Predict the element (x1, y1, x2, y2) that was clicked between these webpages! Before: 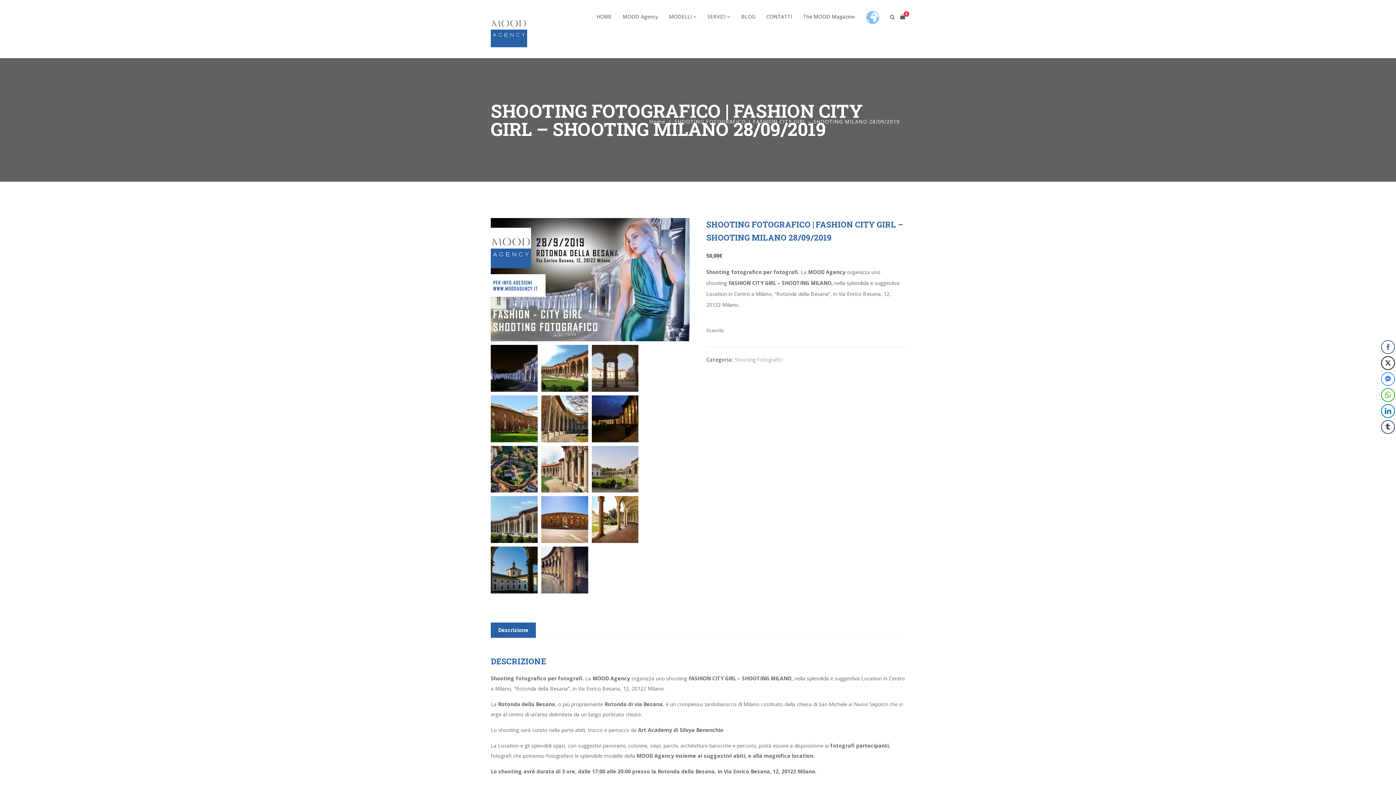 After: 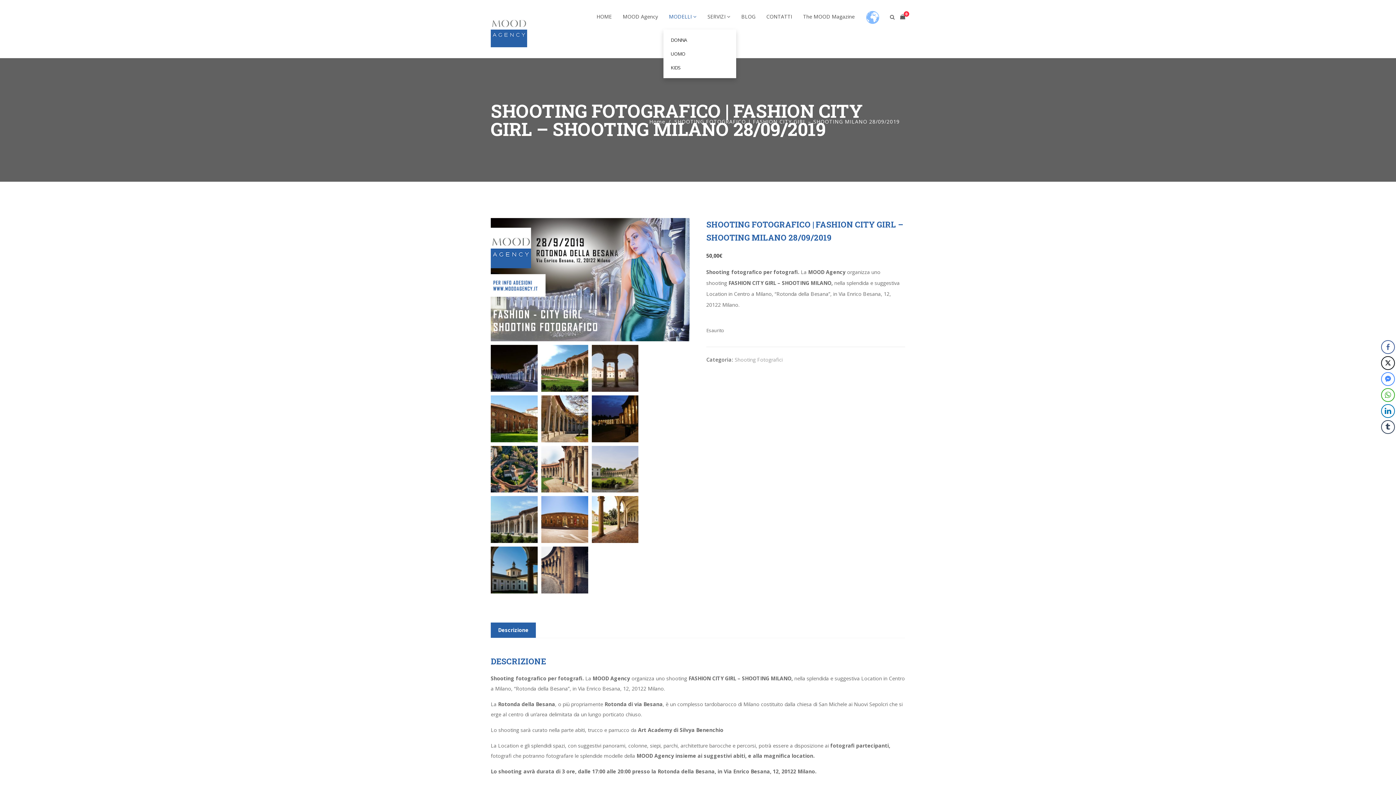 Action: bbox: (669, 10, 696, 22) label: MODELLI 